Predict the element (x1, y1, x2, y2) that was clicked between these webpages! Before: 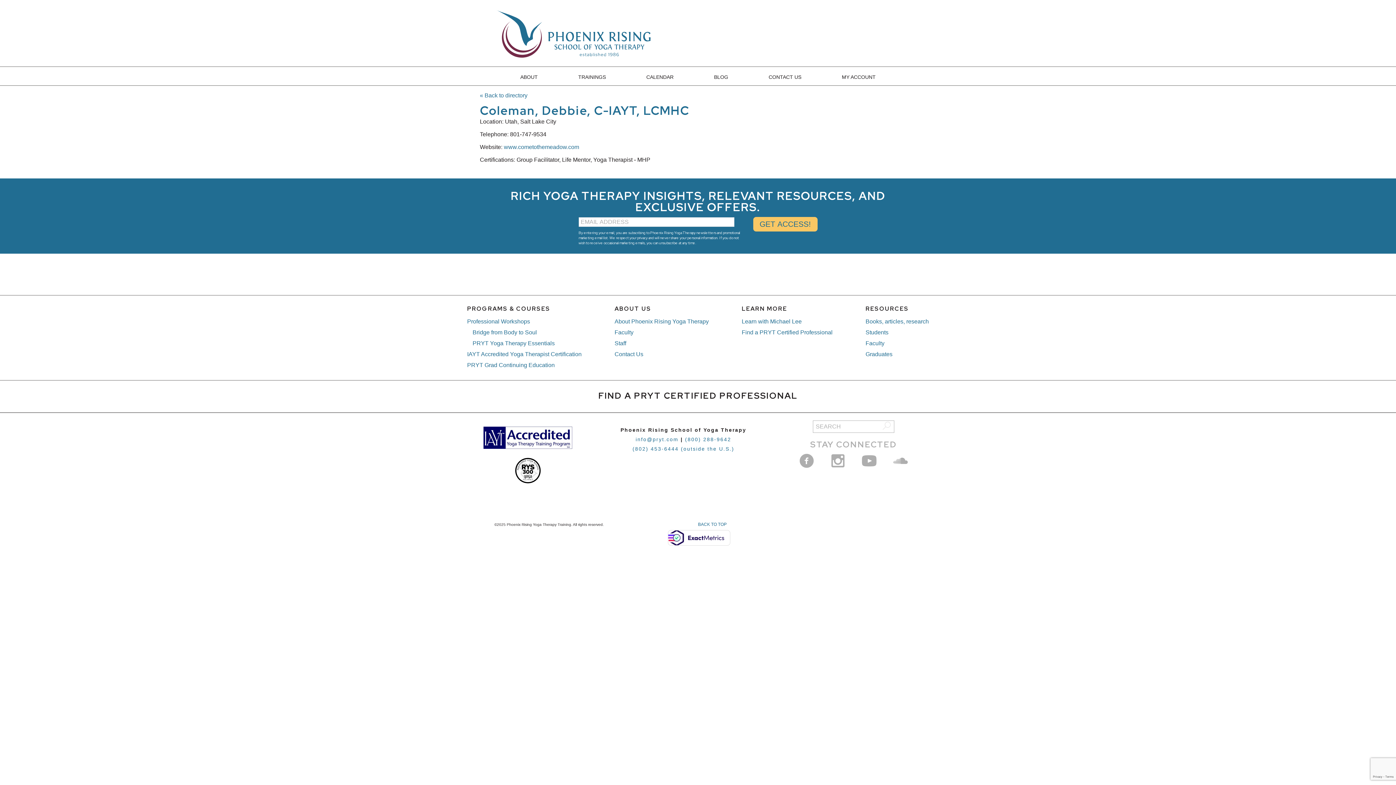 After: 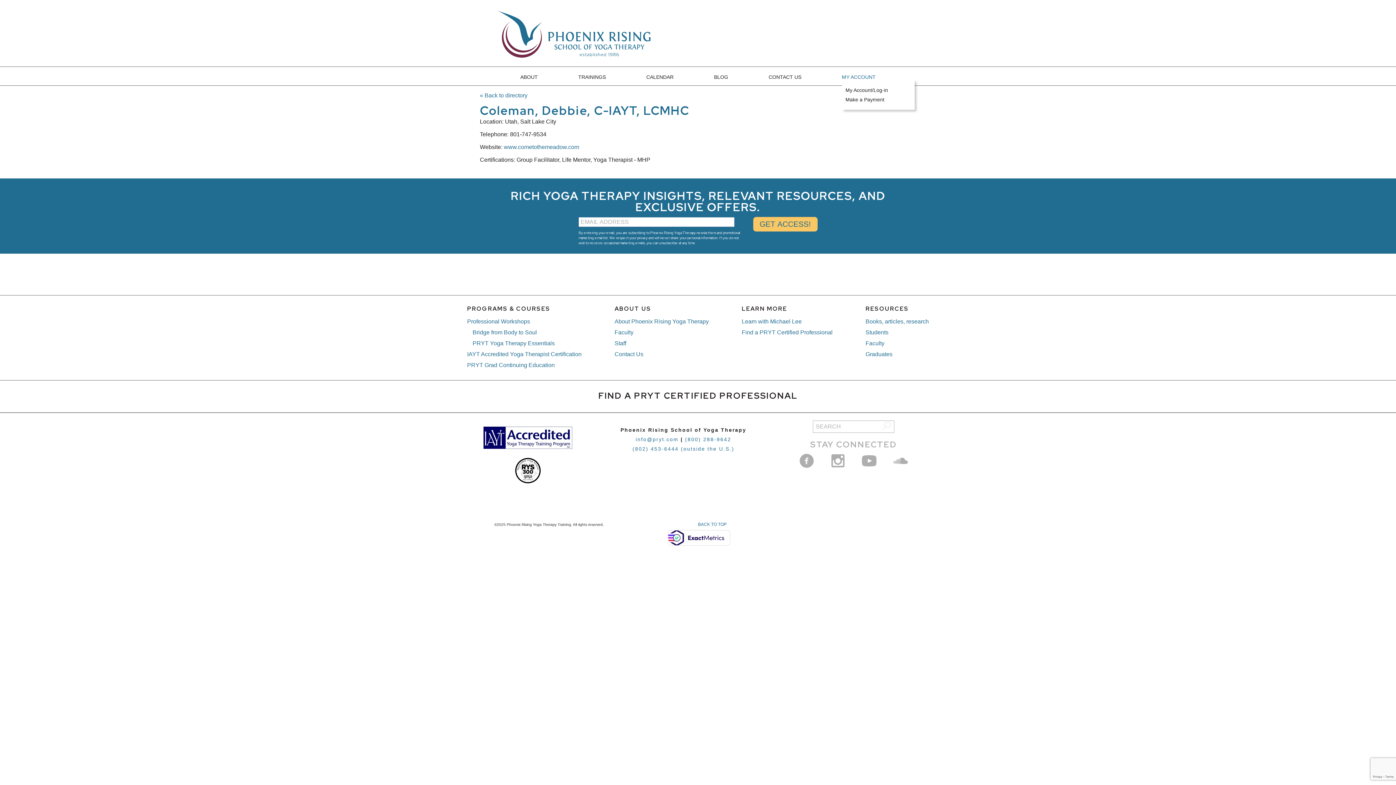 Action: label: MY ACCOUNT bbox: (842, 74, 875, 80)